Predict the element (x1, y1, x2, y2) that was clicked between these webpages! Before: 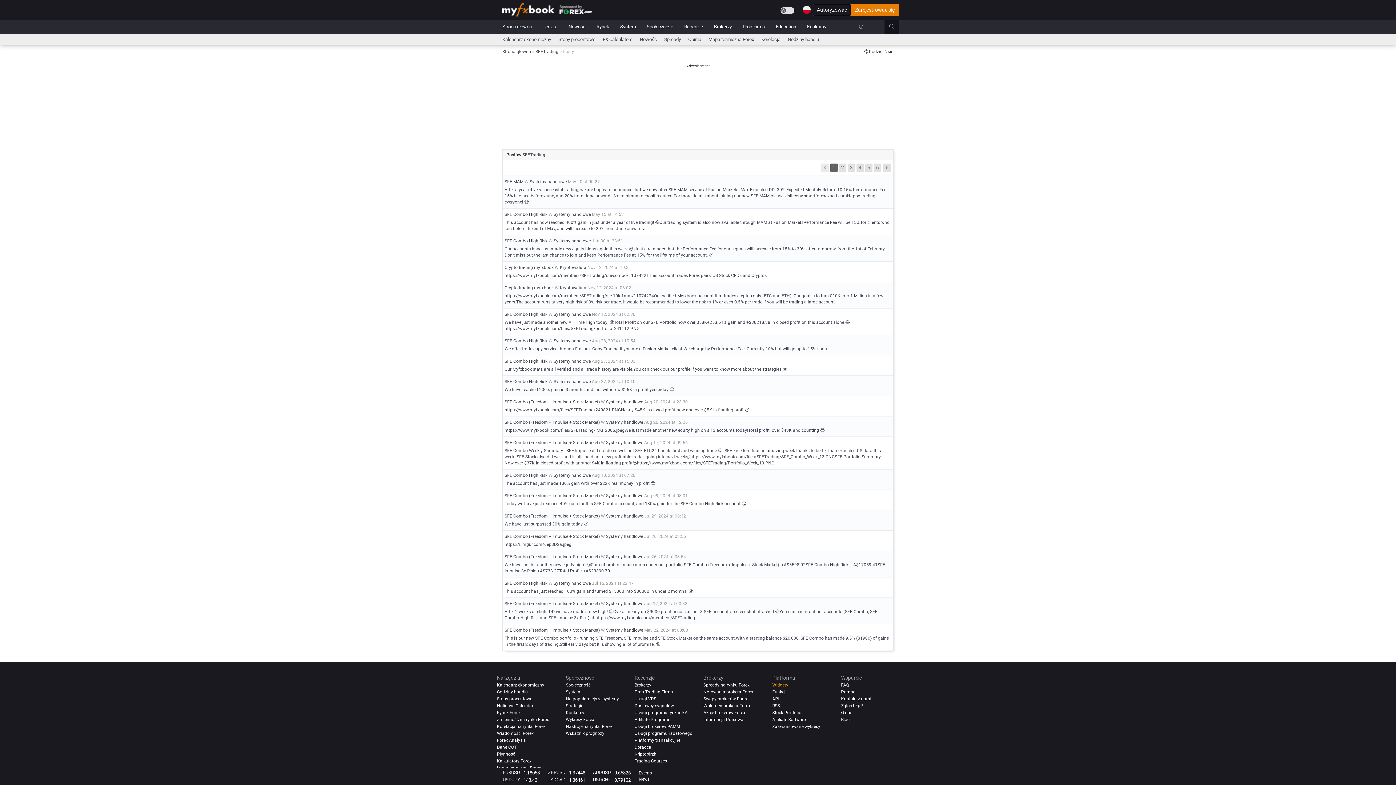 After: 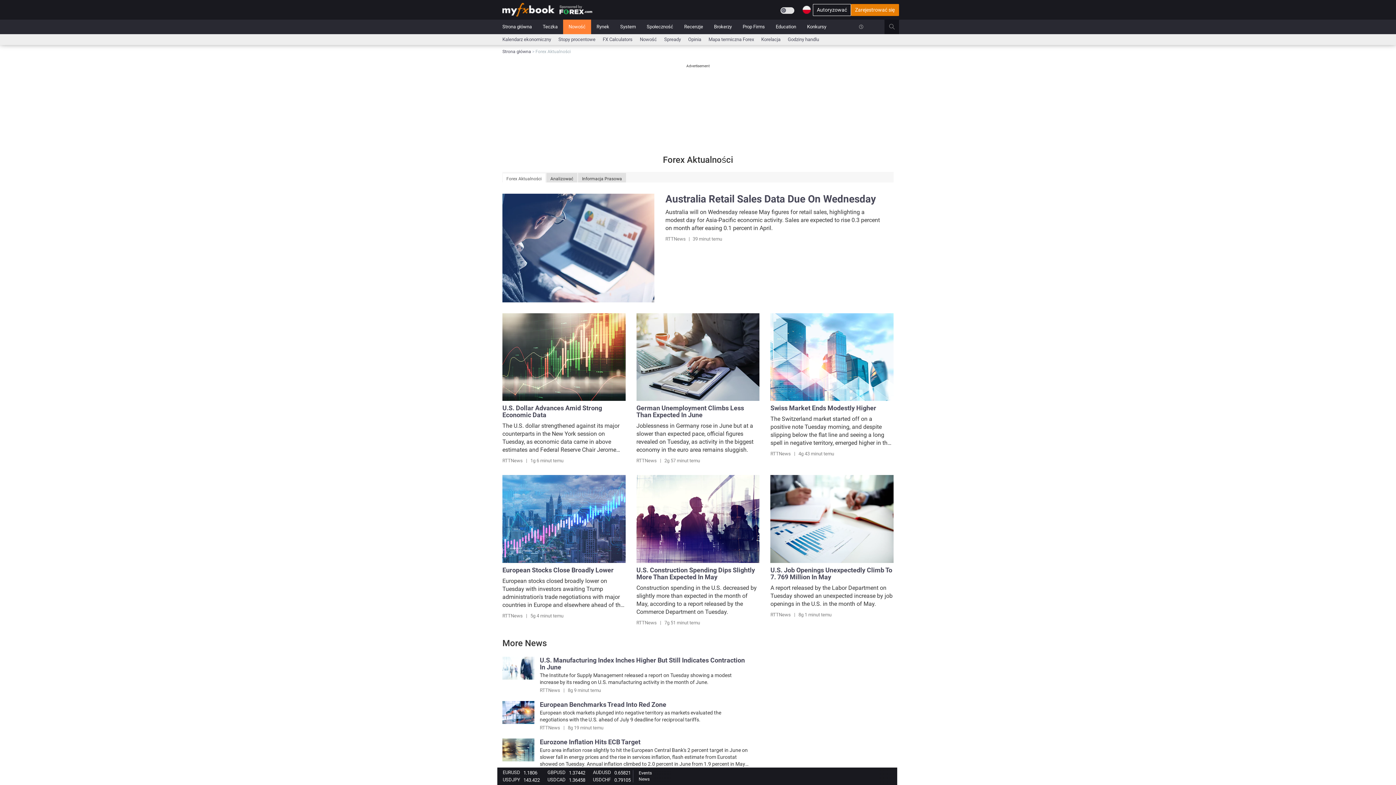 Action: bbox: (563, 19, 591, 34) label: Nowość